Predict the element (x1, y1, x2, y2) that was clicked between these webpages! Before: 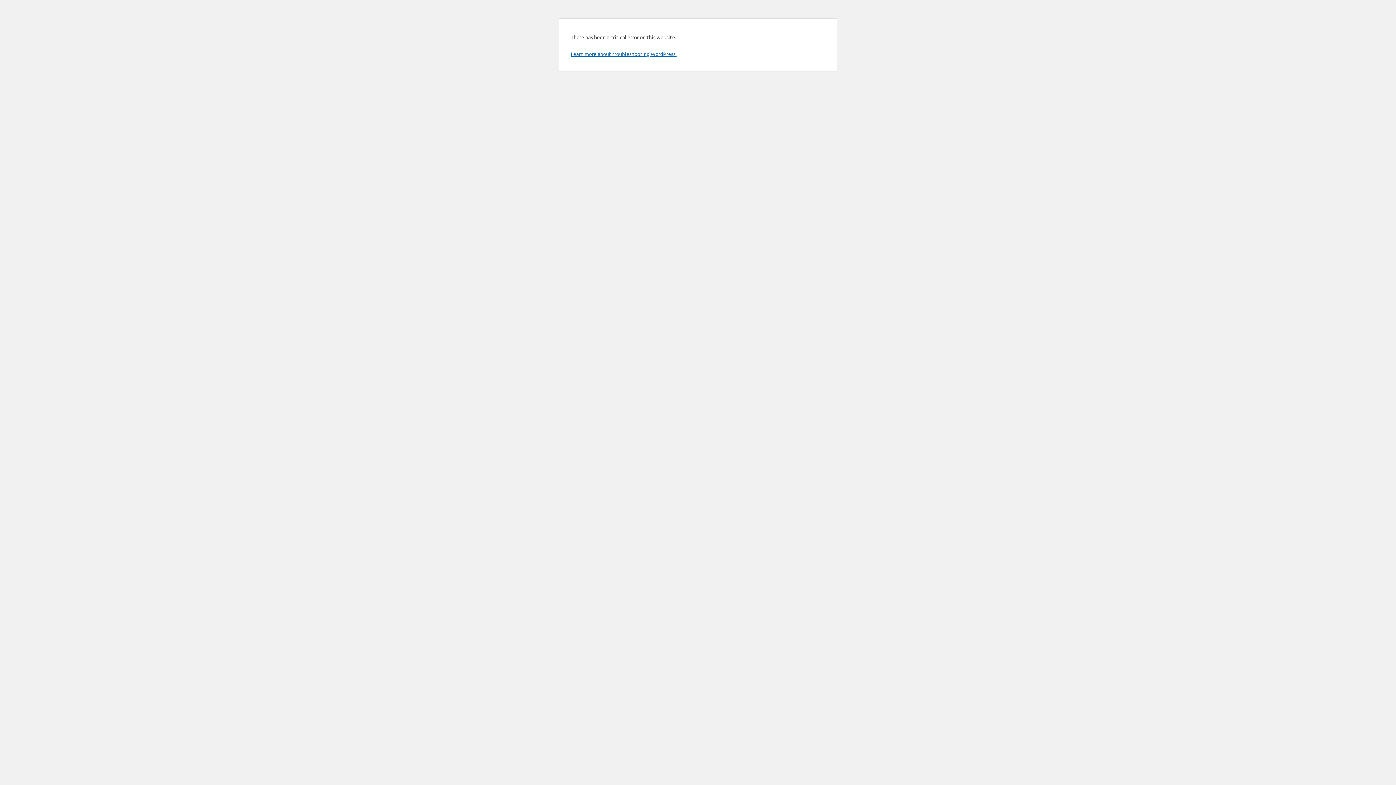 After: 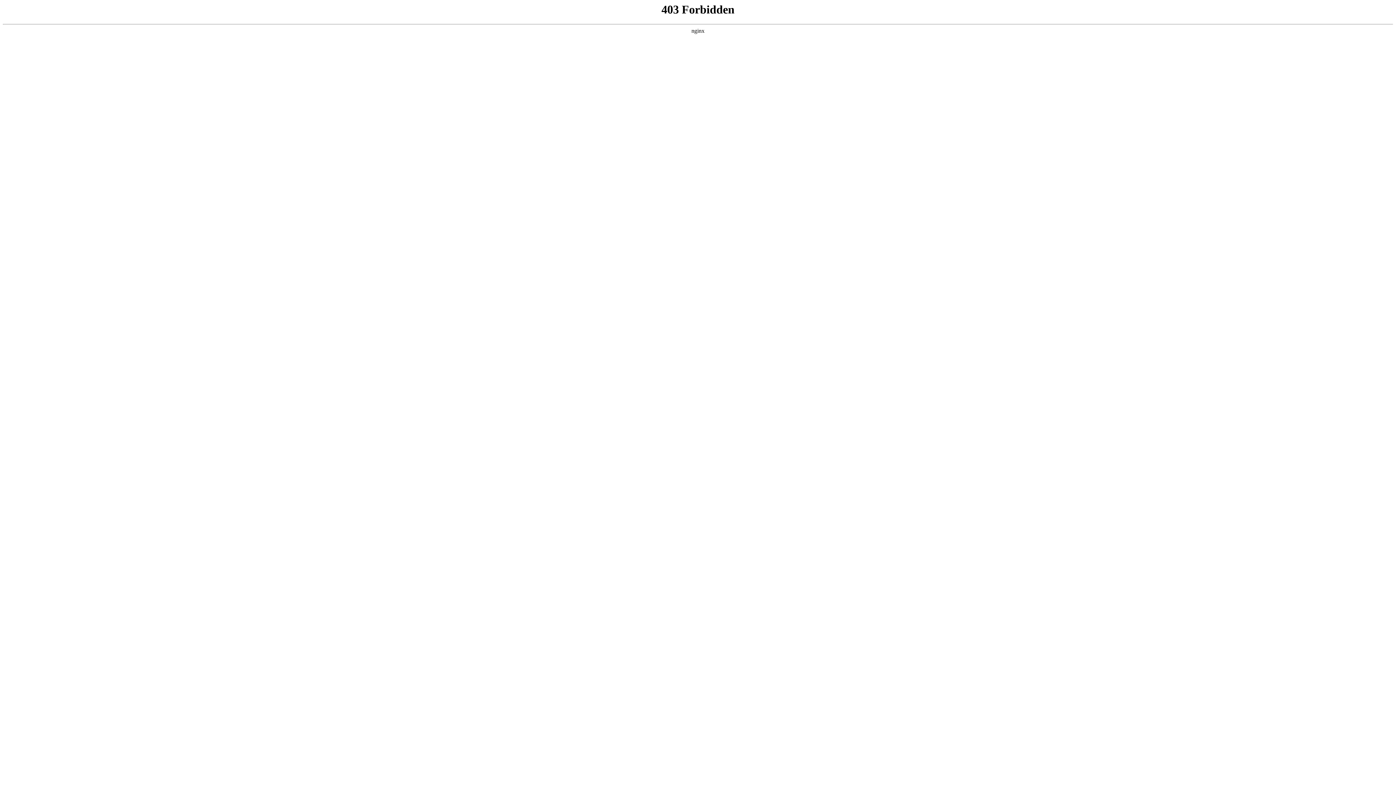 Action: label: Learn more about troubleshooting WordPress. bbox: (570, 50, 676, 57)